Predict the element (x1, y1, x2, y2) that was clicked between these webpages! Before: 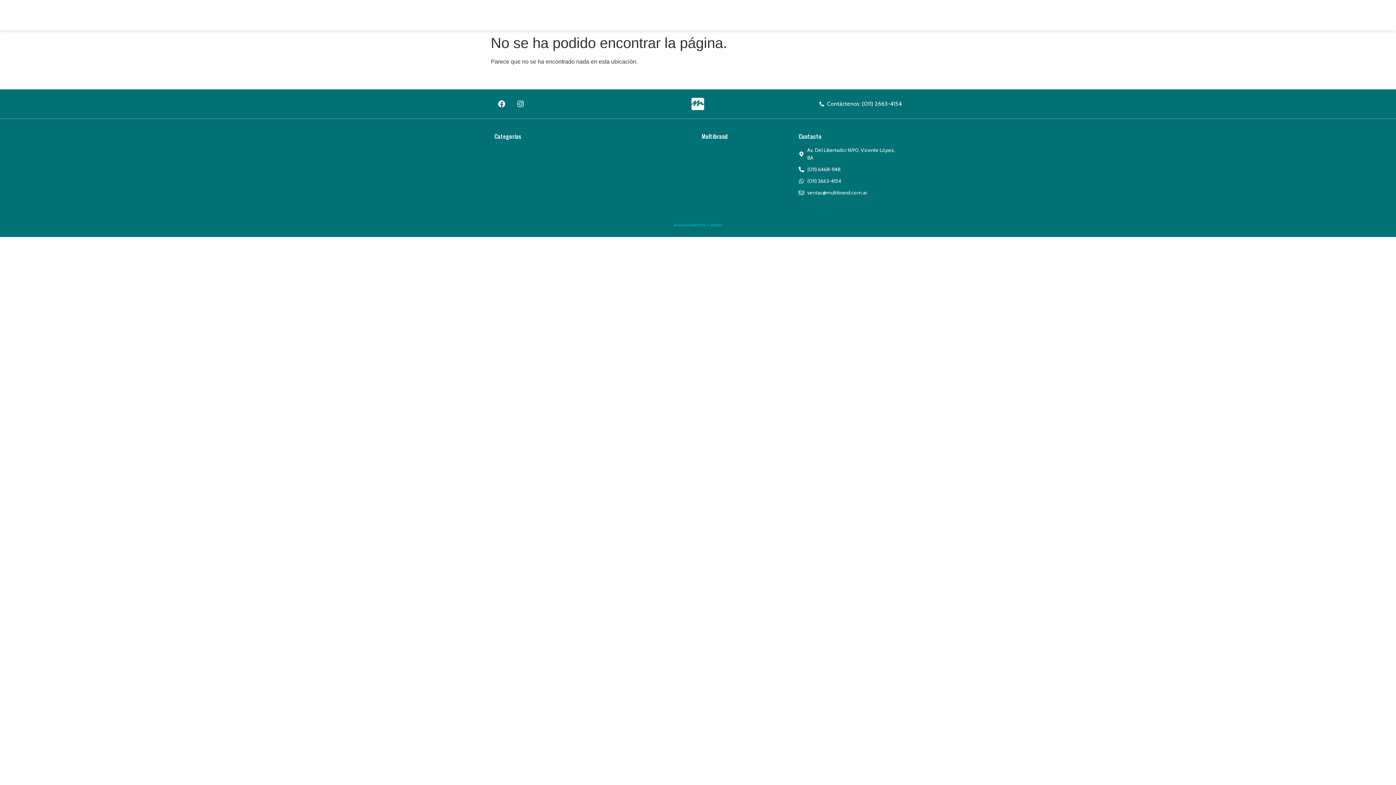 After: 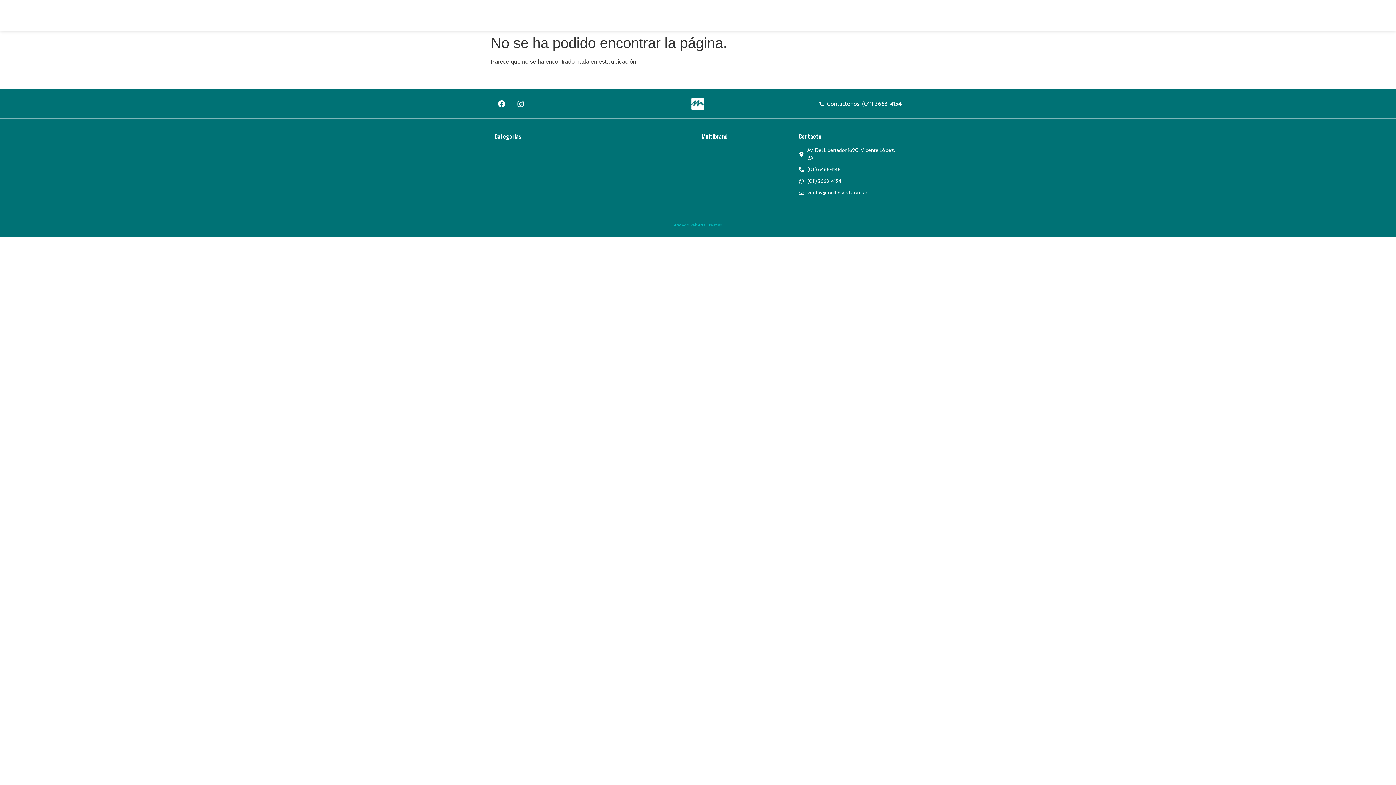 Action: bbox: (798, 177, 901, 185) label: (011) 2663-4154